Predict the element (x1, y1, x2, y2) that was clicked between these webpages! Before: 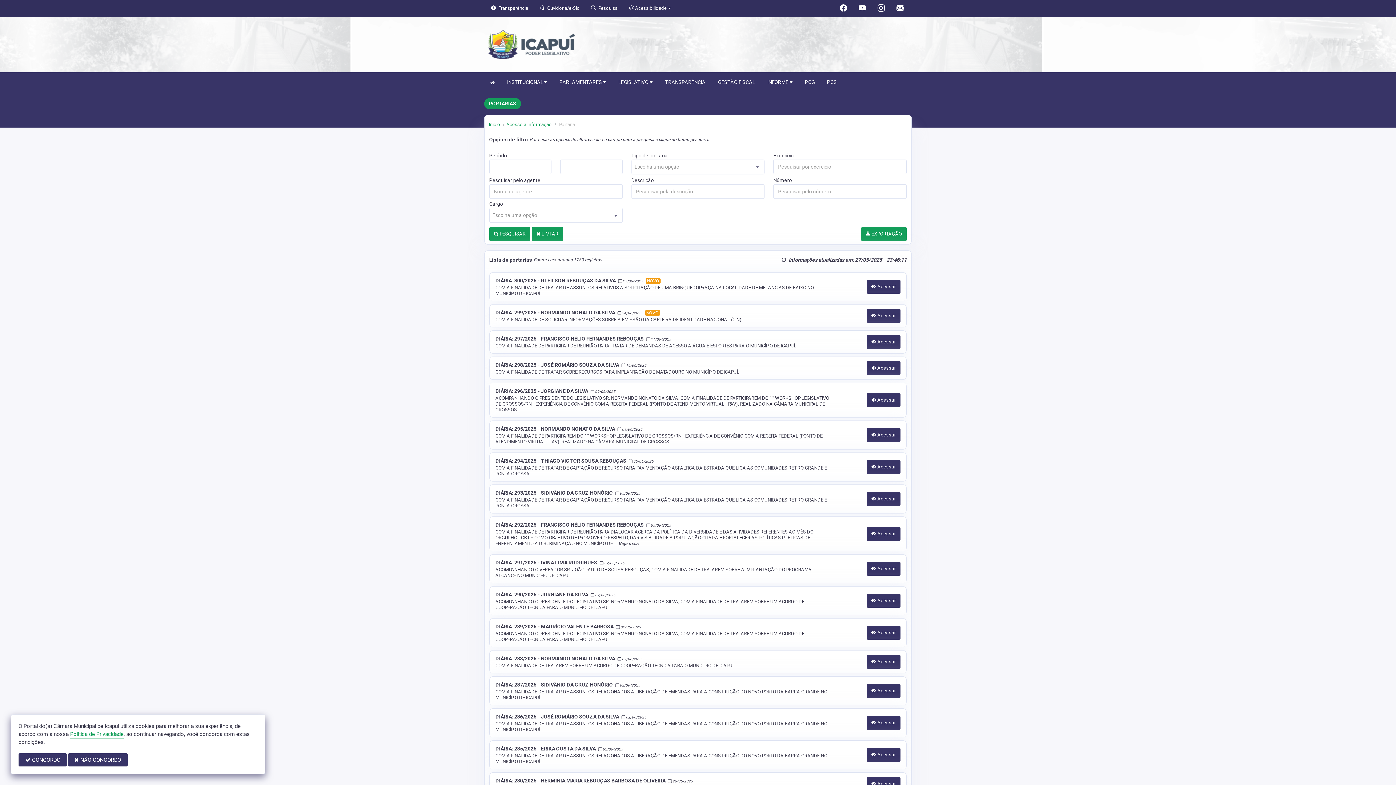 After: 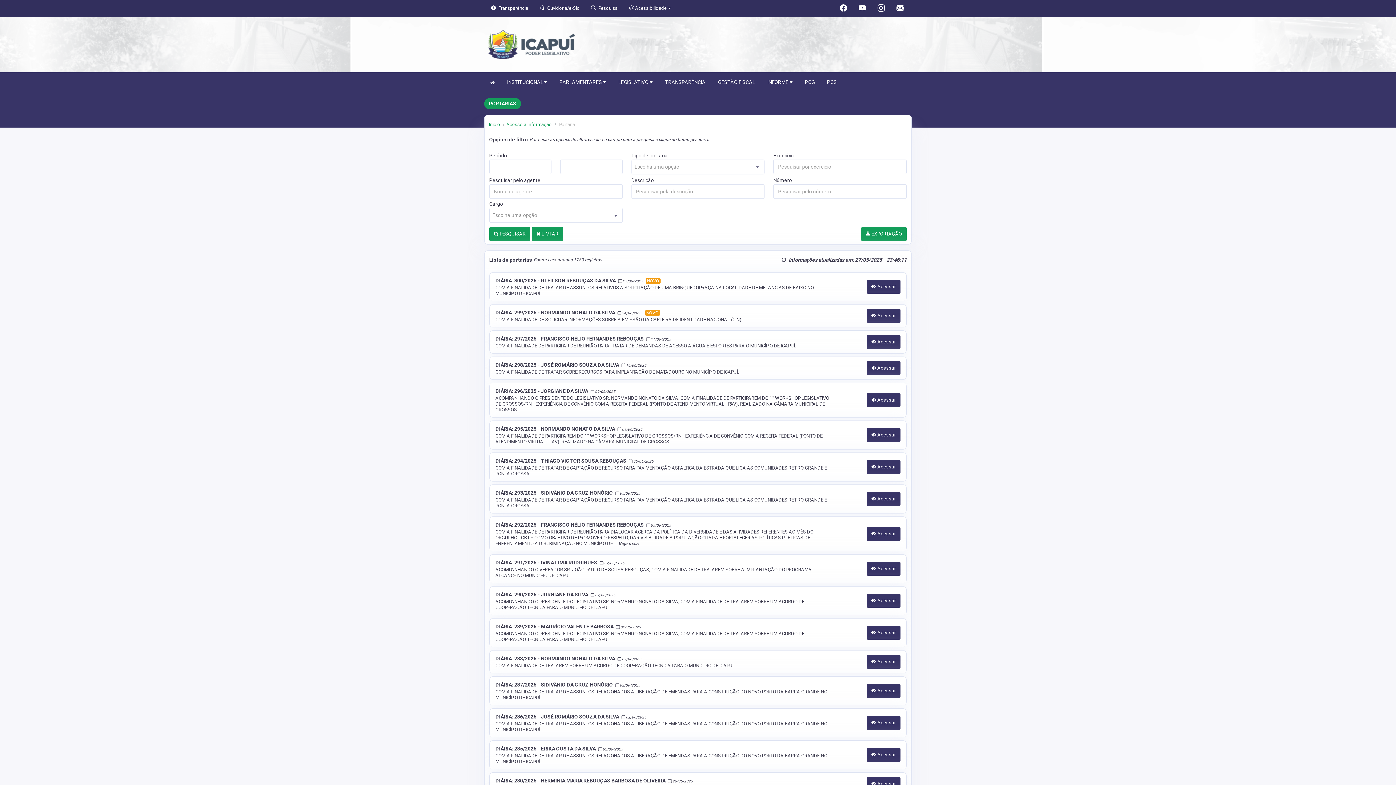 Action: label:  CONCORDO bbox: (18, 753, 66, 766)